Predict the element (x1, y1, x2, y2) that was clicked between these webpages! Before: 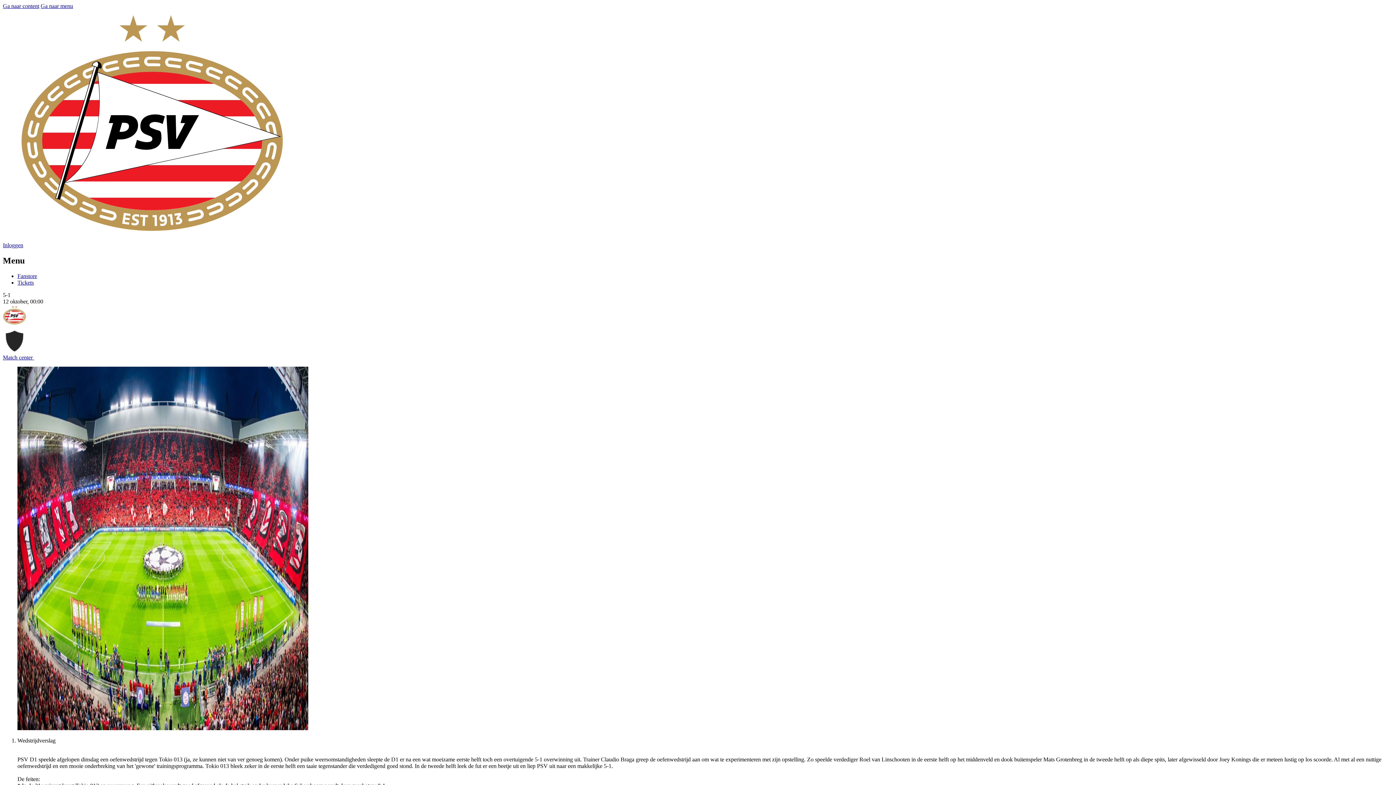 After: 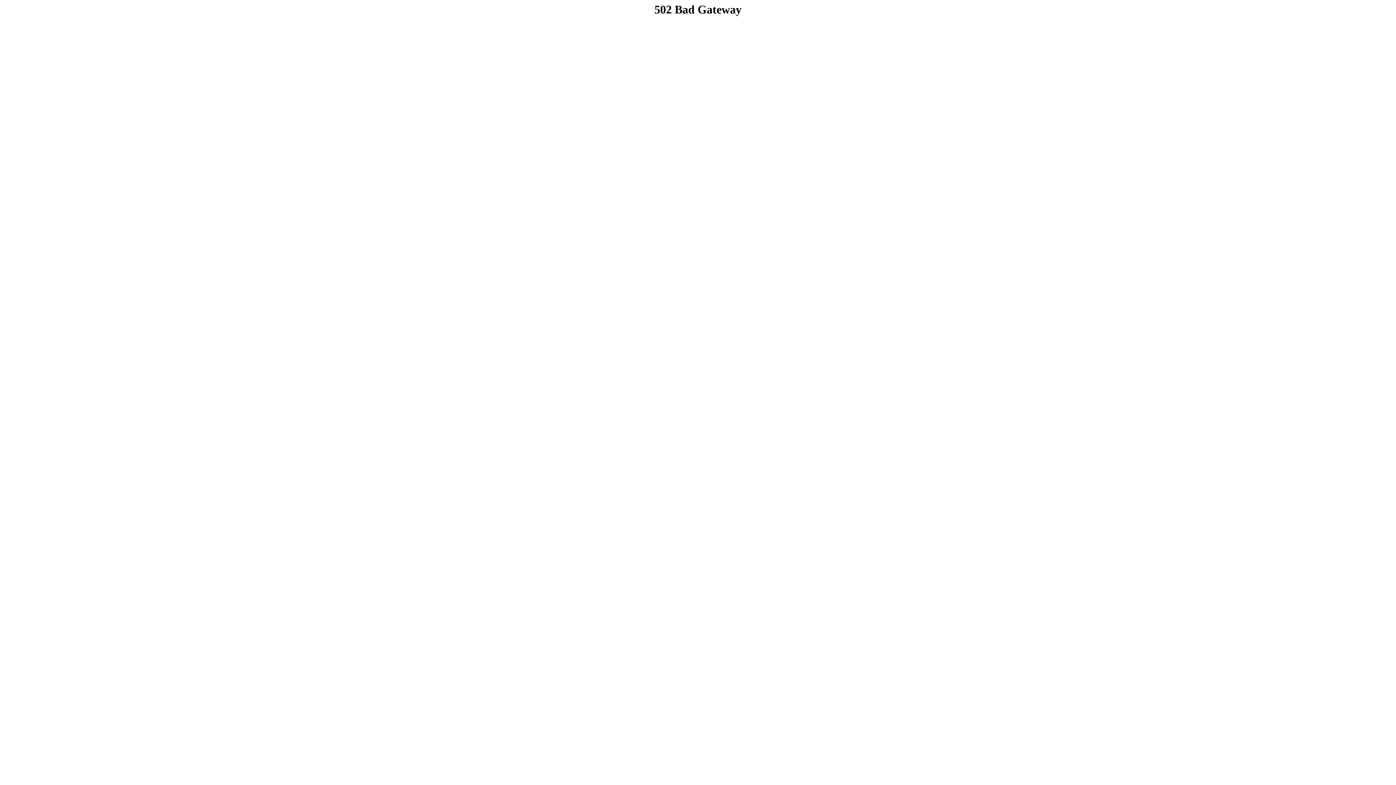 Action: label: Fanstore bbox: (17, 273, 37, 279)